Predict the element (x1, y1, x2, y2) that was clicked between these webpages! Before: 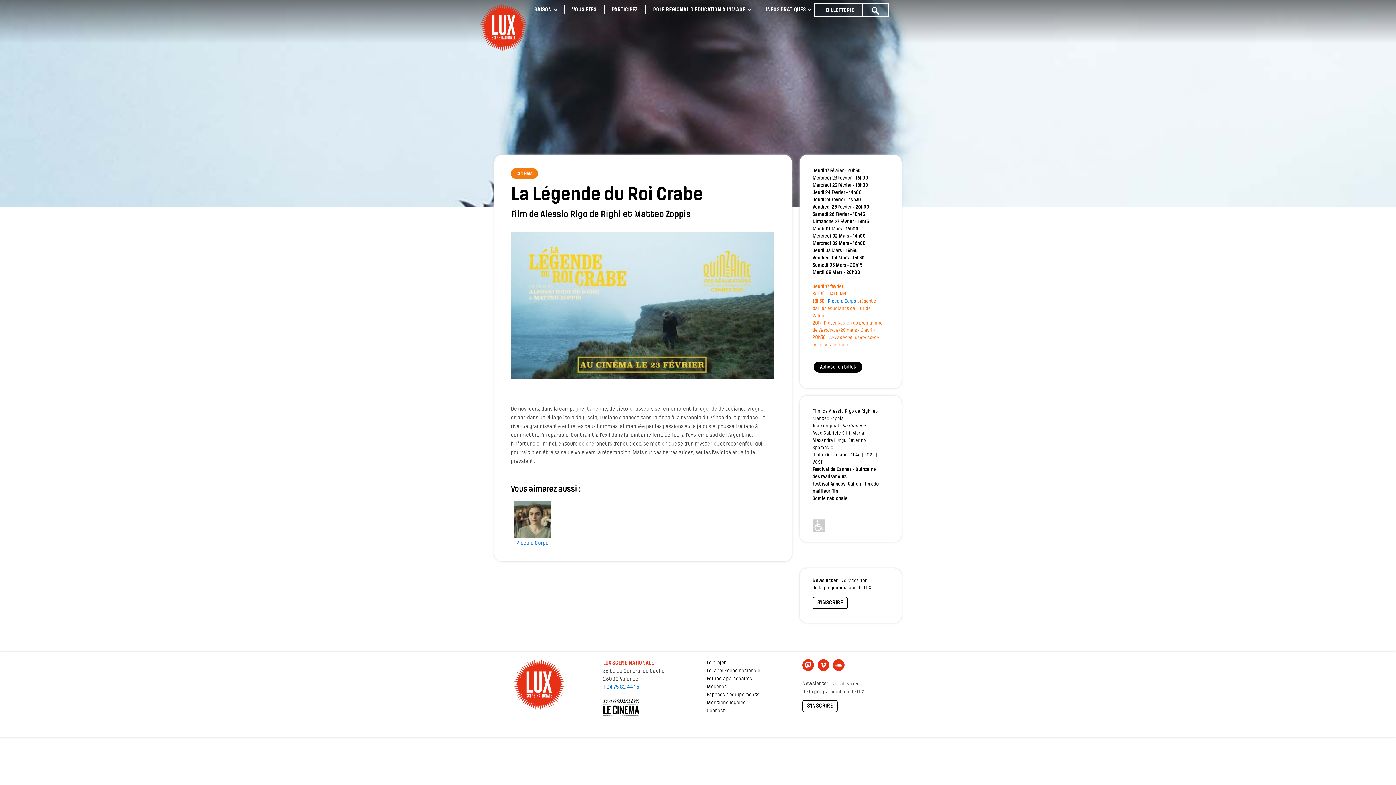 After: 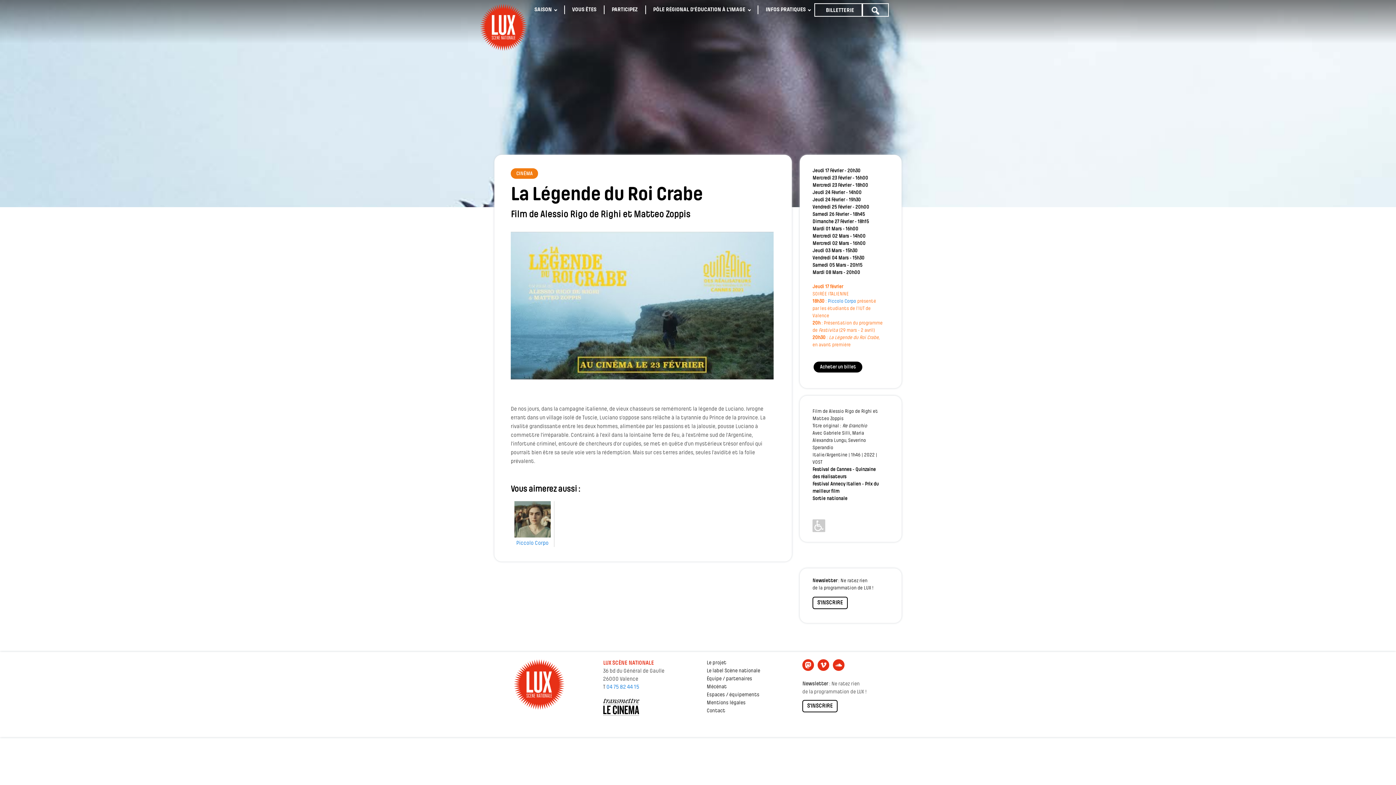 Action: bbox: (603, 691, 639, 716)